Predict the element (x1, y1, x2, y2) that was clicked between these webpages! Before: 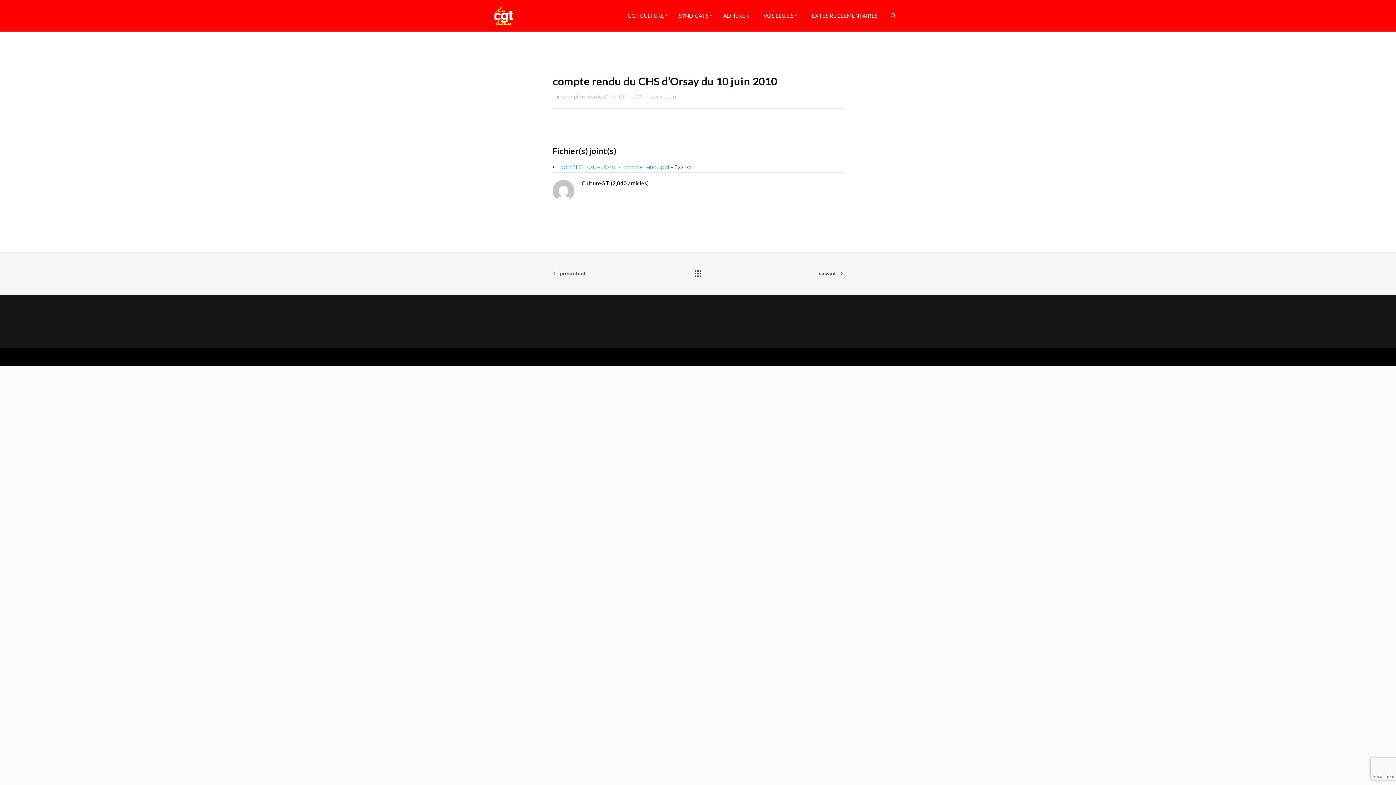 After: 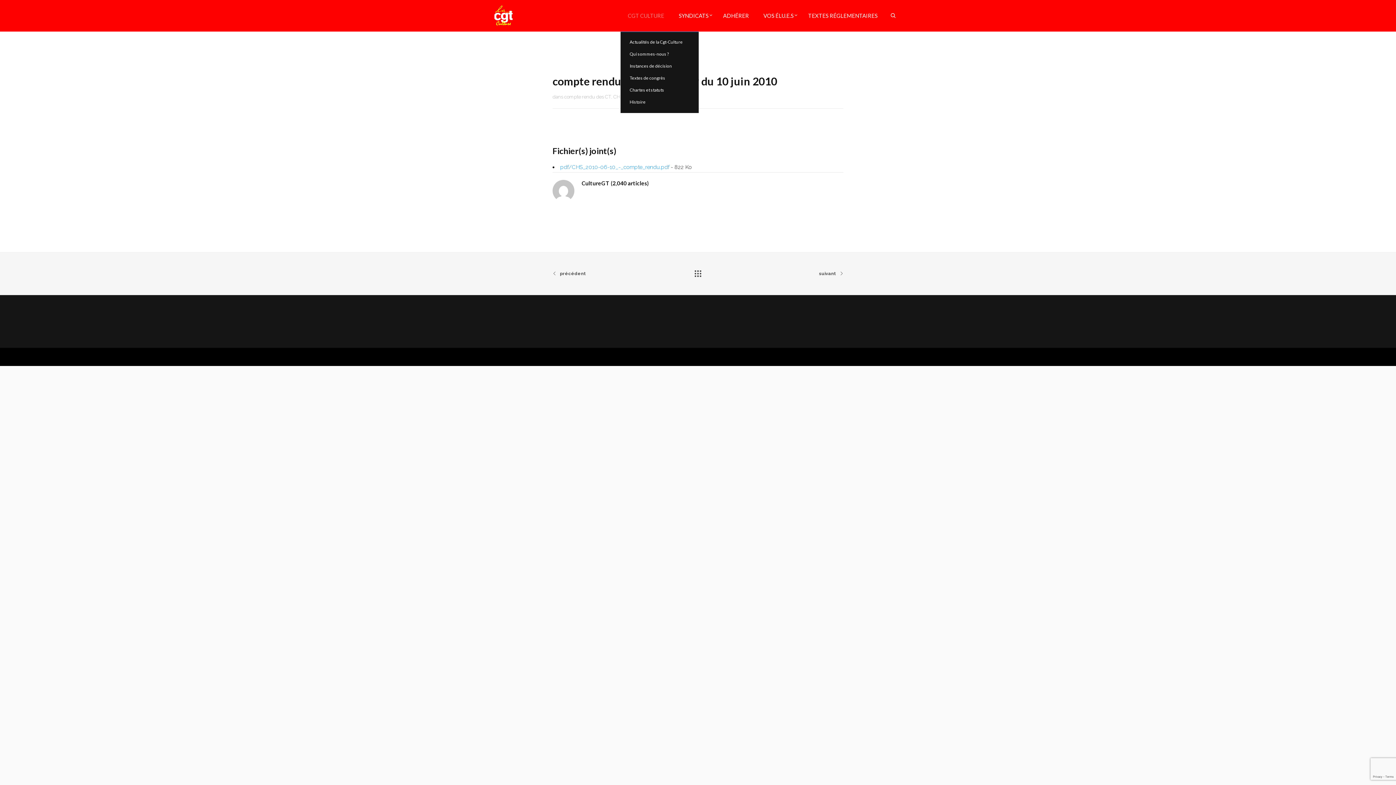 Action: bbox: (620, 0, 671, 31) label: CGT CULTURE